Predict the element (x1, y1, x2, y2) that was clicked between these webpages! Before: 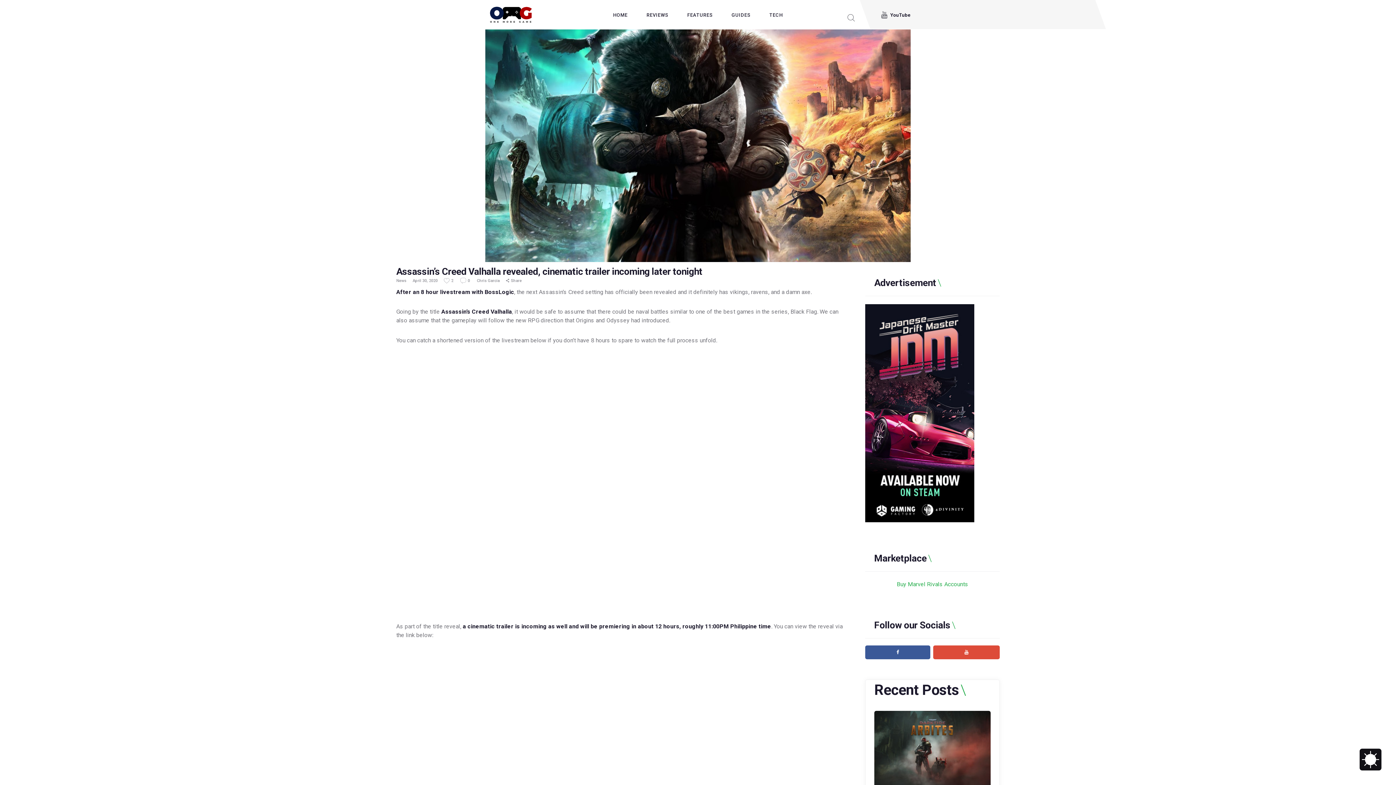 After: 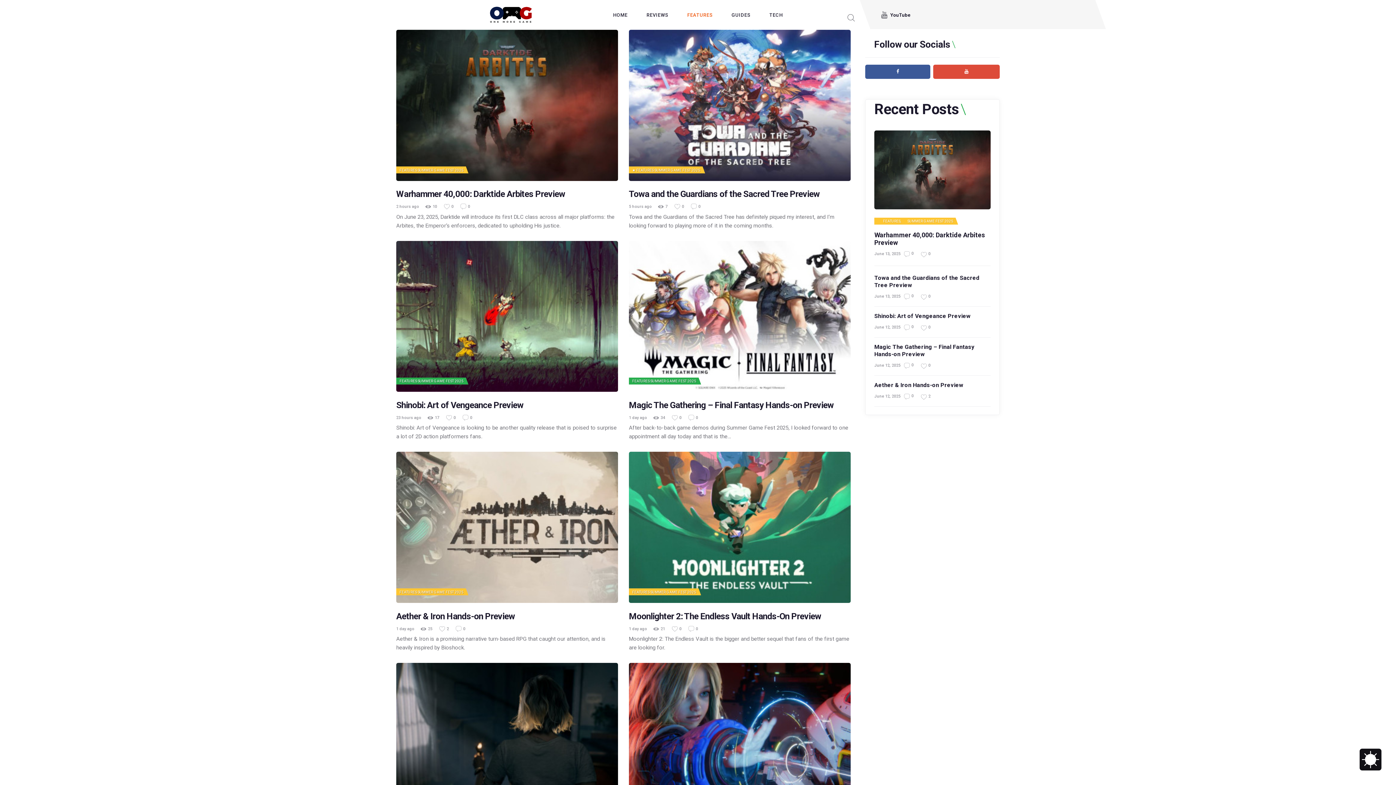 Action: bbox: (678, 6, 722, 23) label: FEATURES